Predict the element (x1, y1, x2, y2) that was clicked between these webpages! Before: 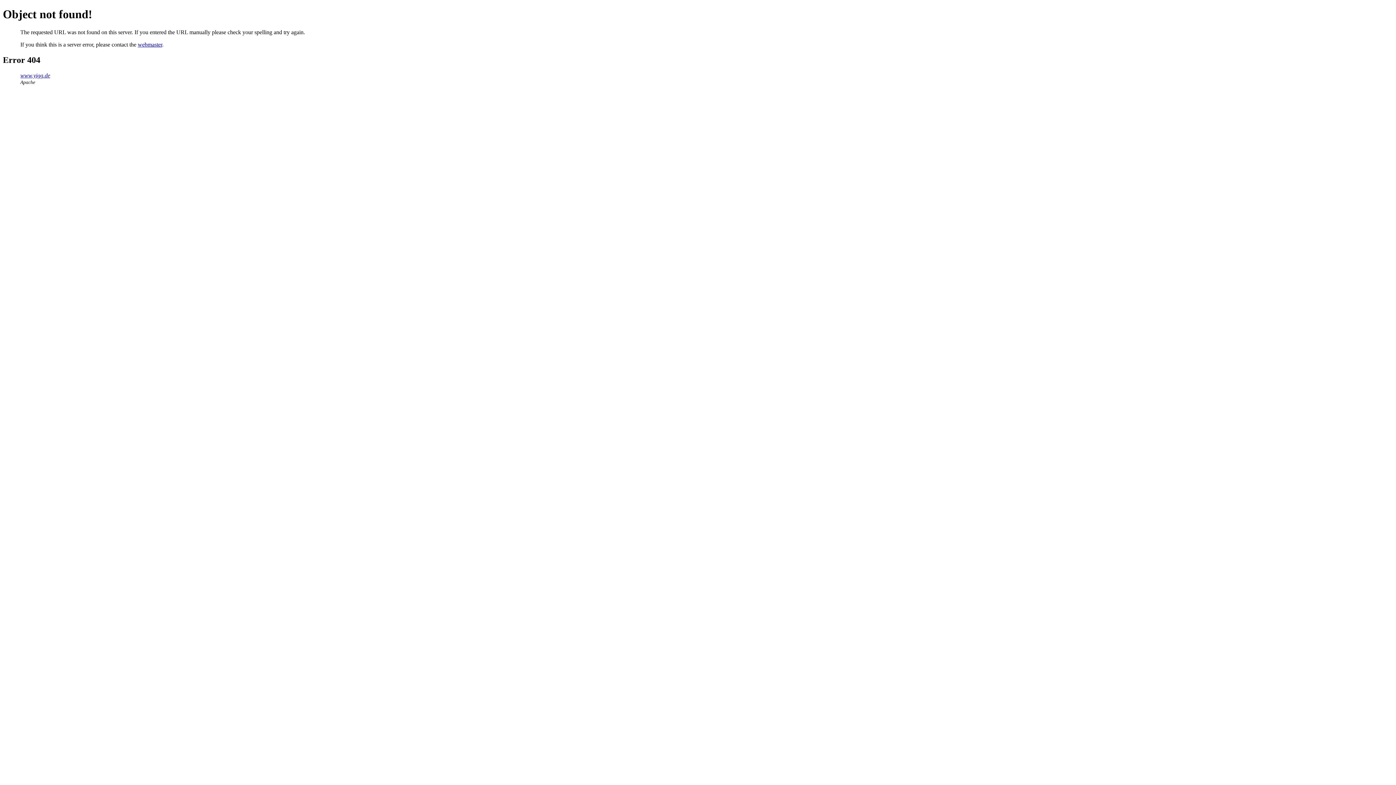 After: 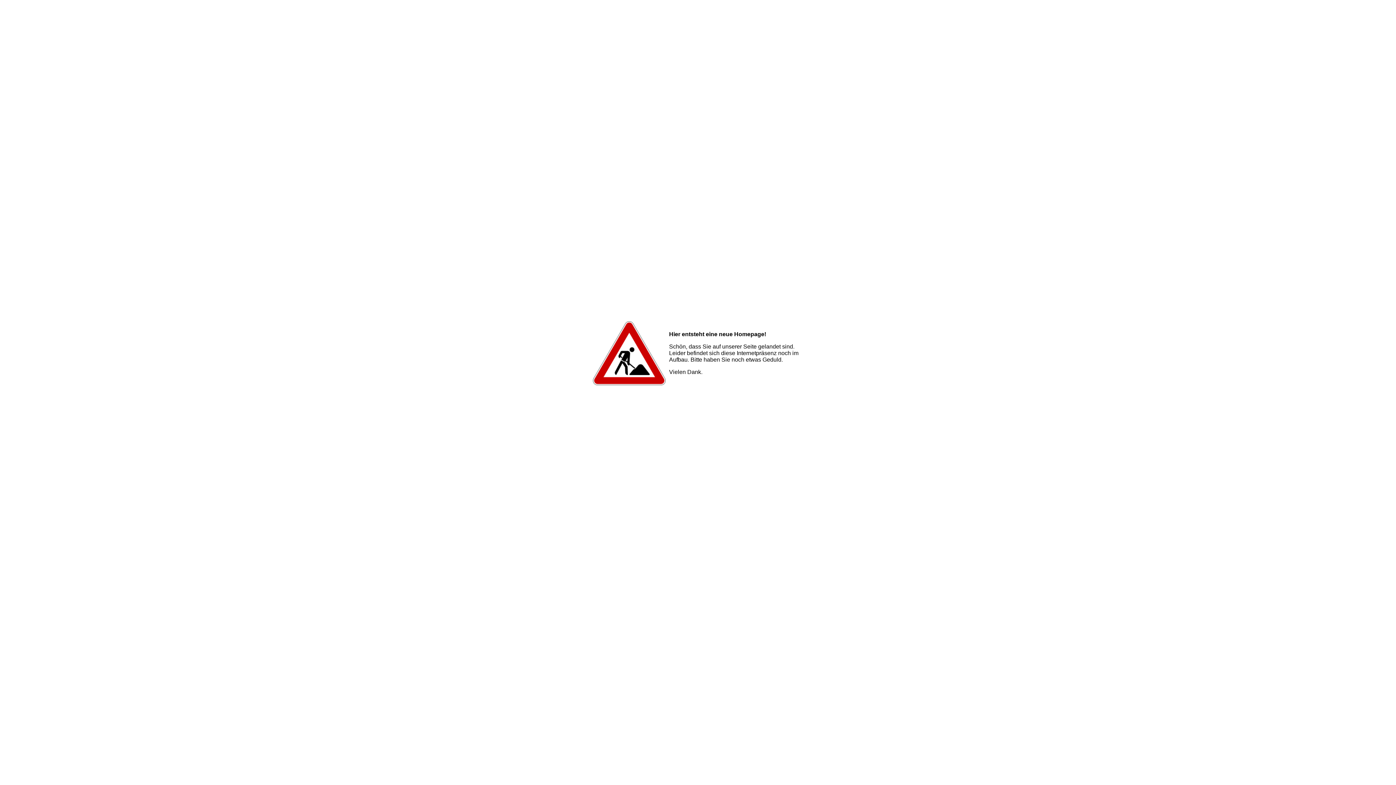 Action: bbox: (20, 72, 50, 78) label: www.yigg.de